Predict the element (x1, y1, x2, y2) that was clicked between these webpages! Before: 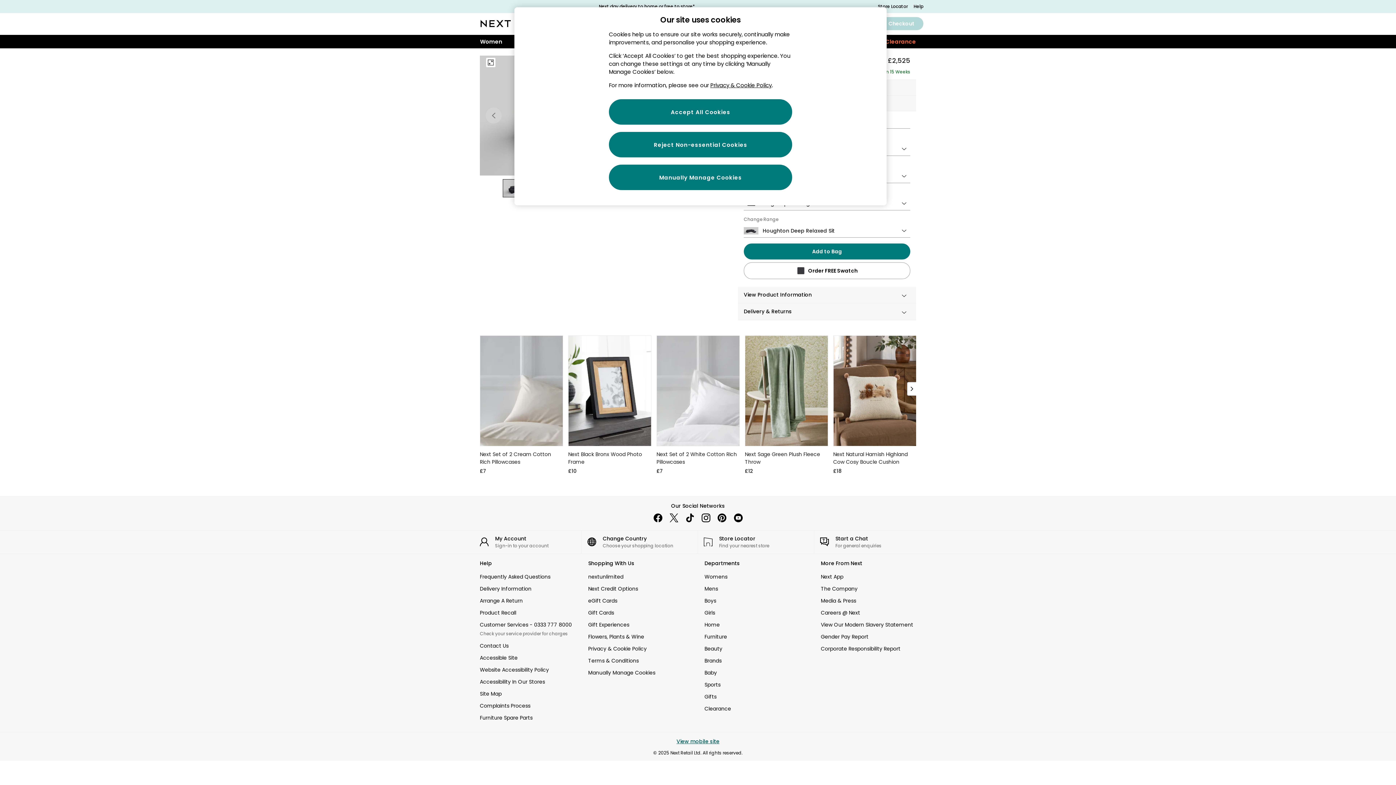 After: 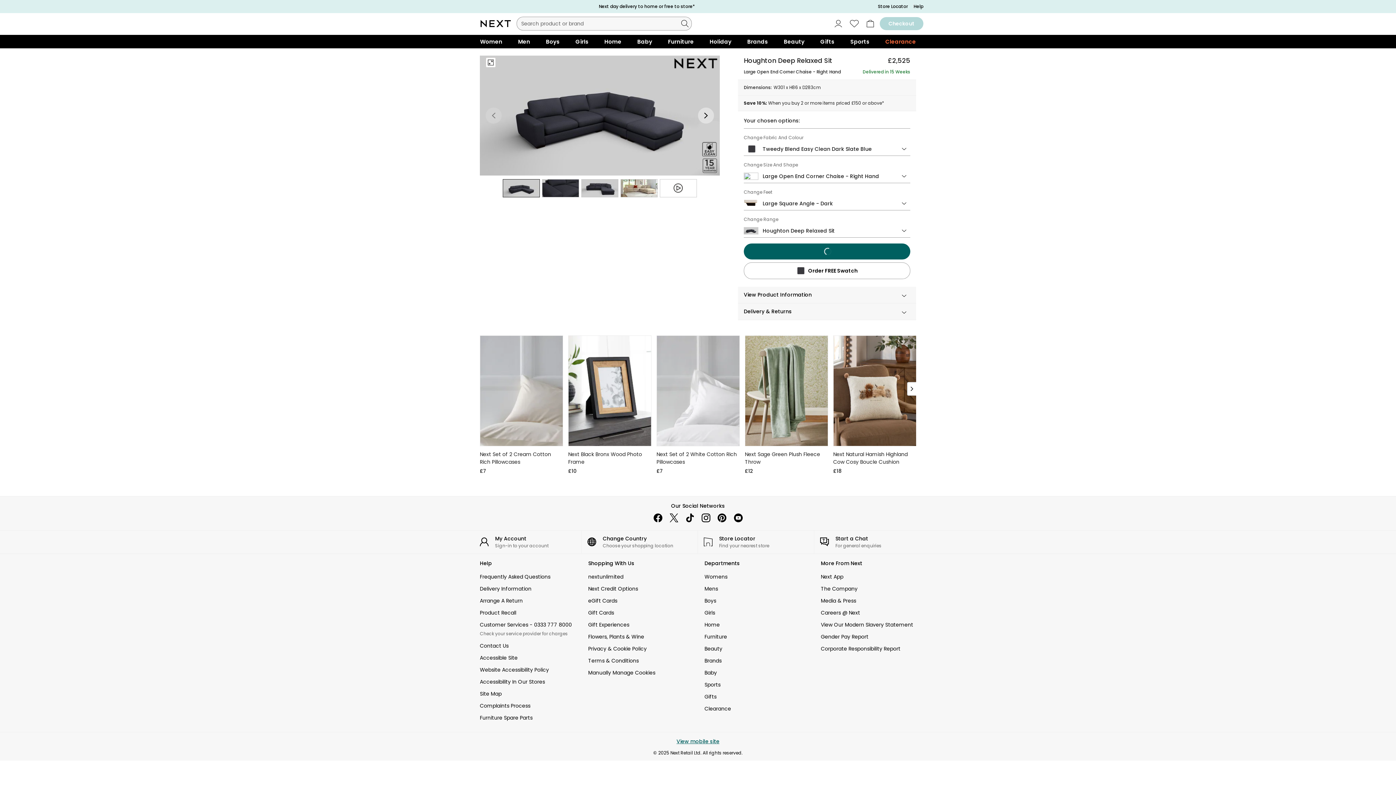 Action: label: Add to Bag bbox: (744, 243, 910, 259)